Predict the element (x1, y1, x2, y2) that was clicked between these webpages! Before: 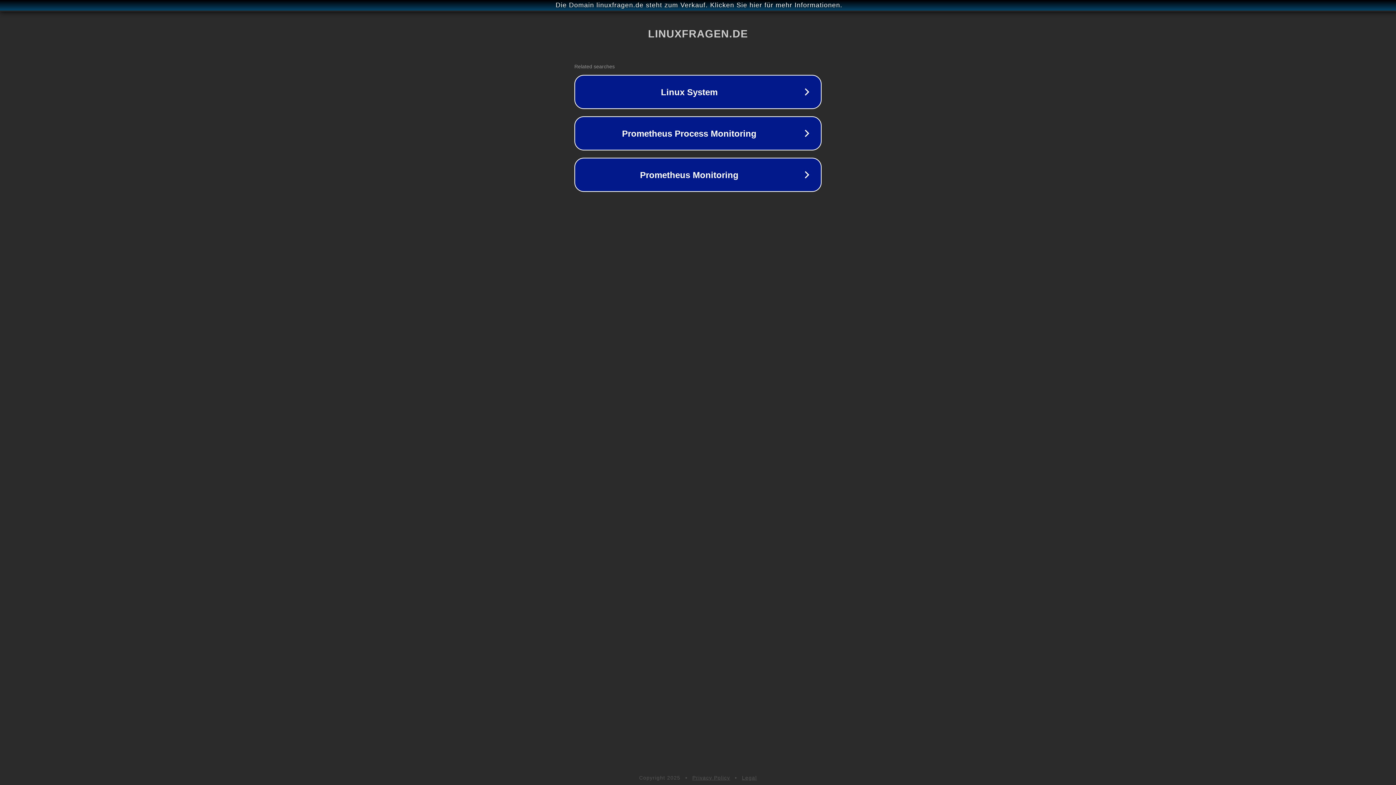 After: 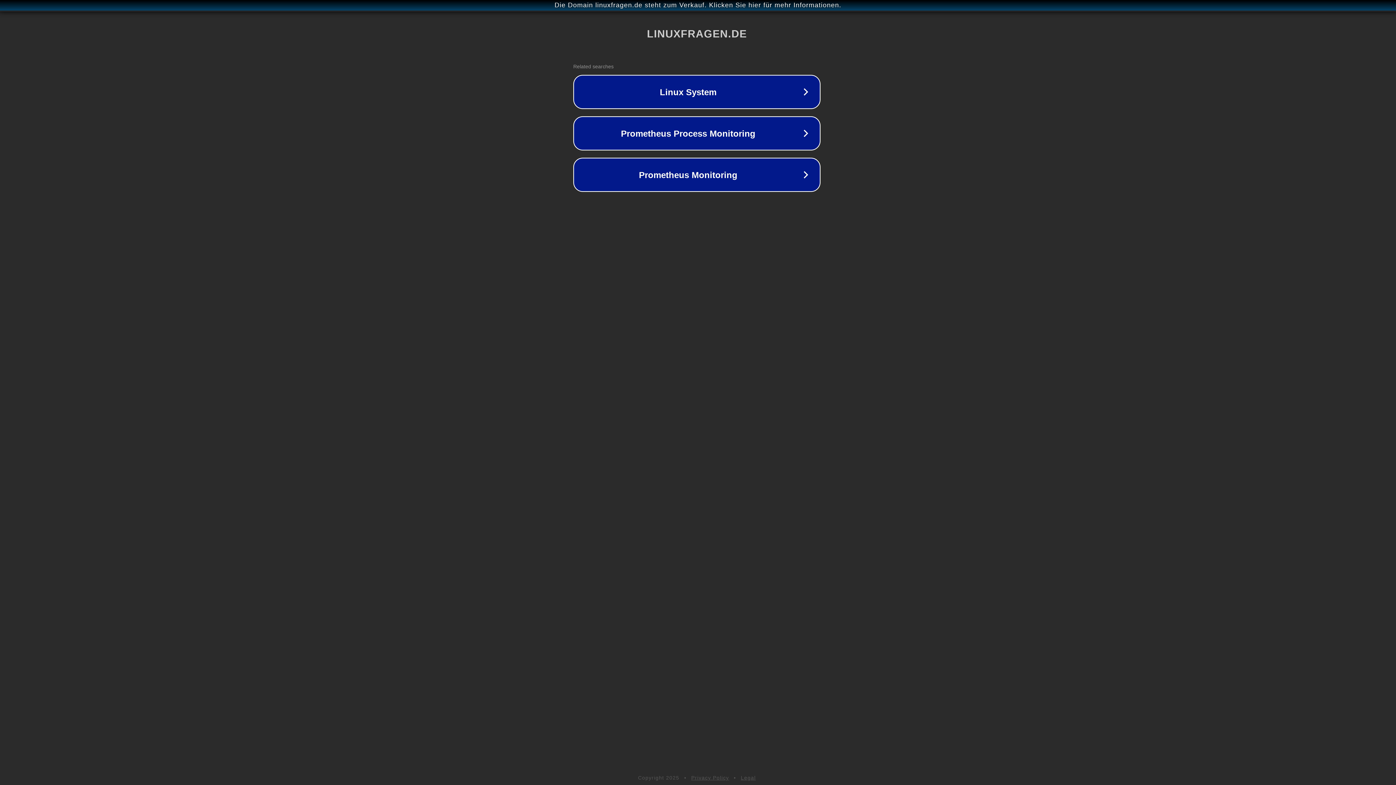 Action: bbox: (1, 1, 1397, 9) label: Die Domain linuxfragen.de steht zum Verkauf. Klicken Sie hier für mehr Informationen.